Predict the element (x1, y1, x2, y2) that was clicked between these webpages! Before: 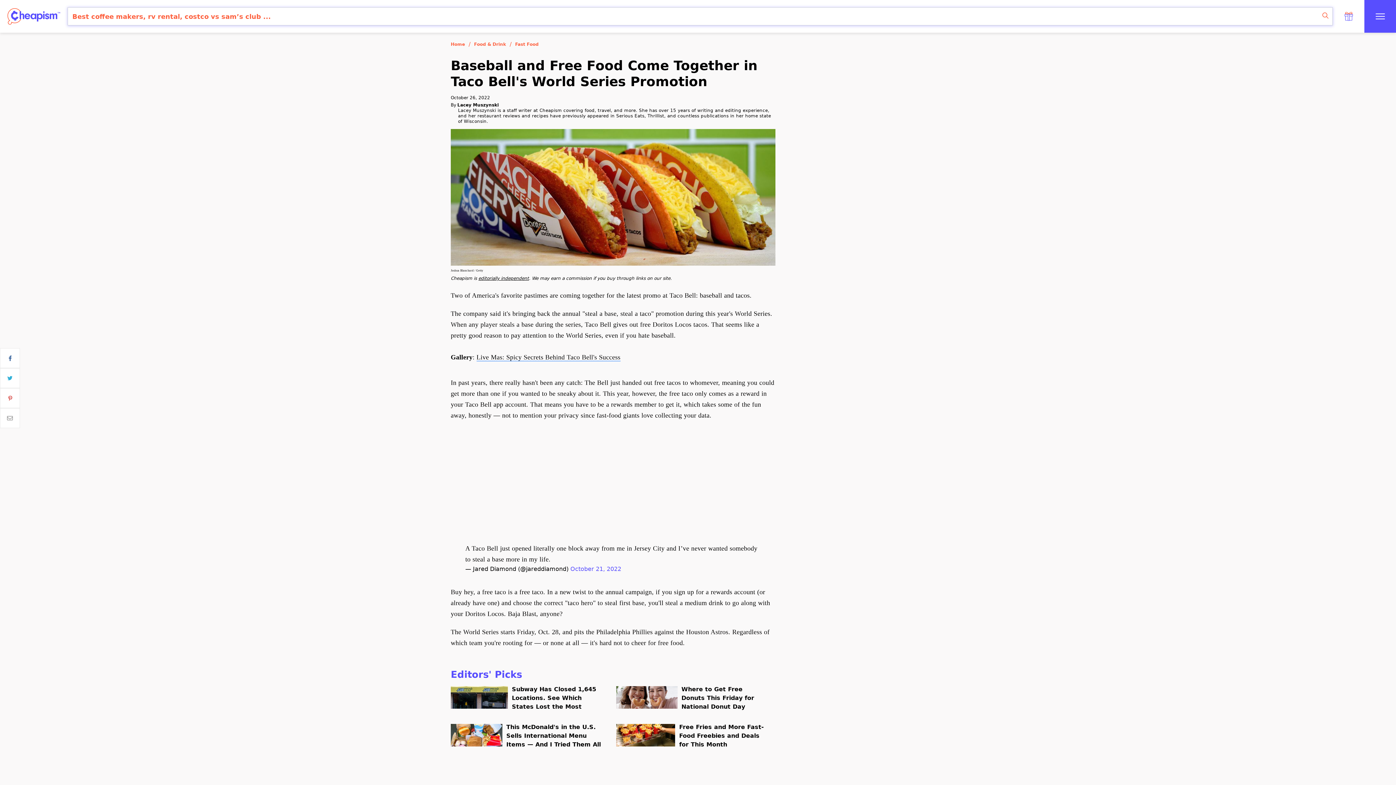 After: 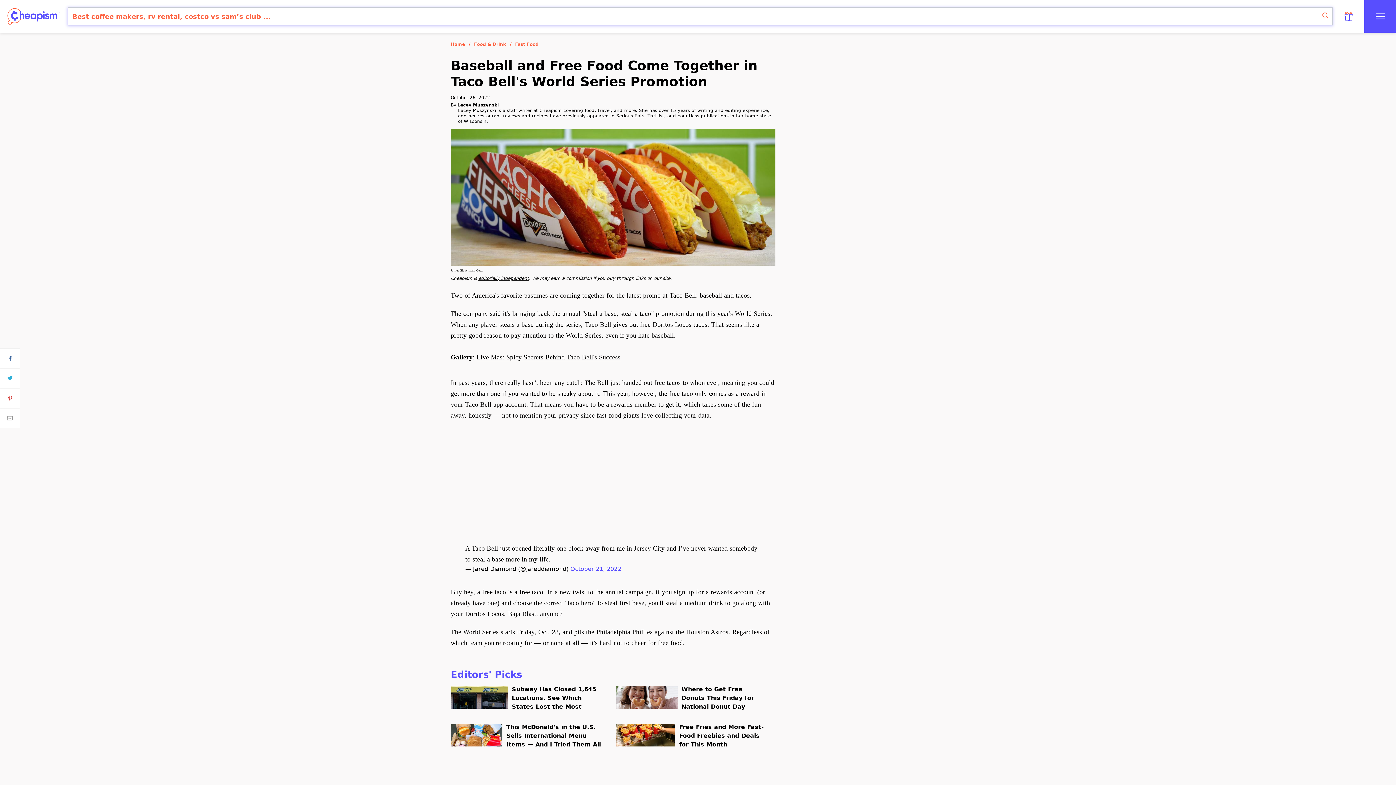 Action: label: Fast Food bbox: (515, 42, 538, 46)